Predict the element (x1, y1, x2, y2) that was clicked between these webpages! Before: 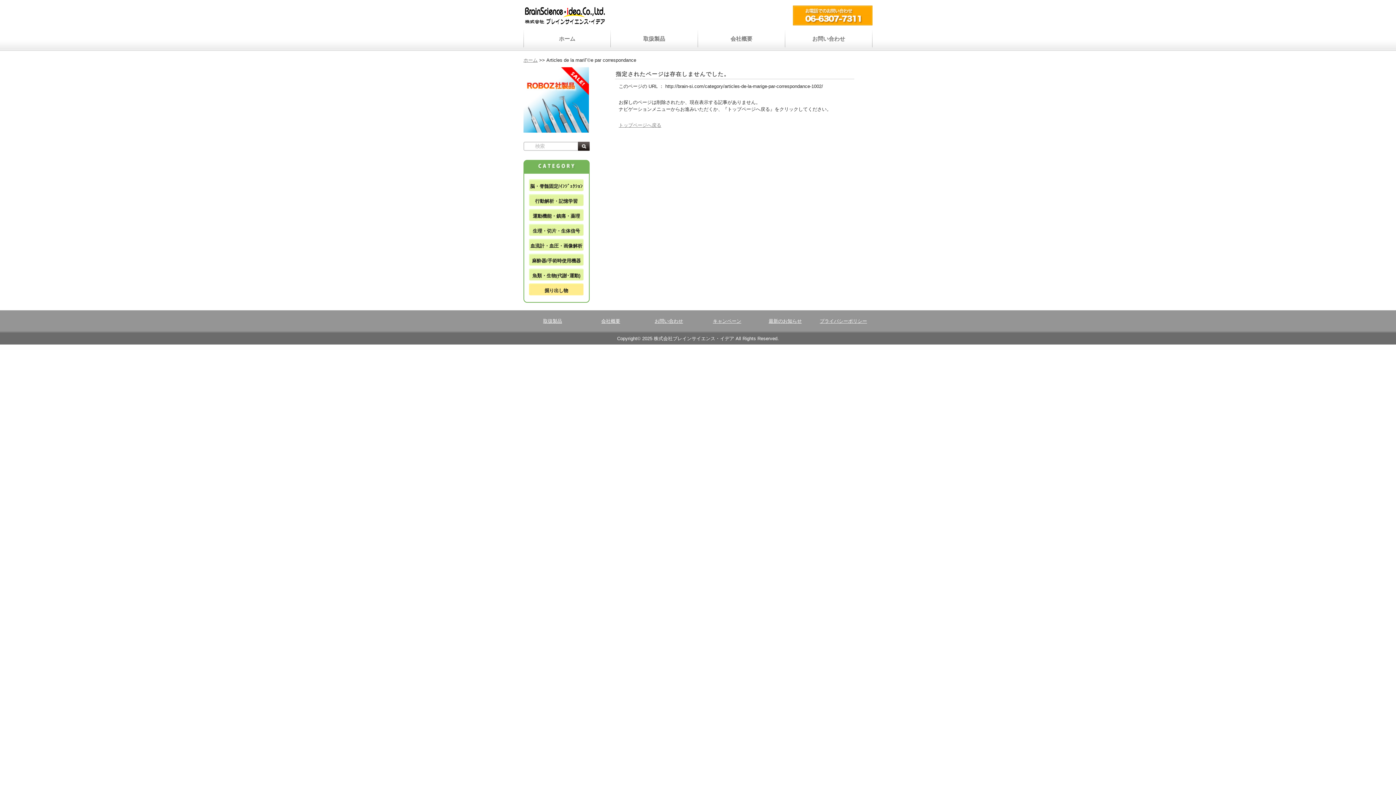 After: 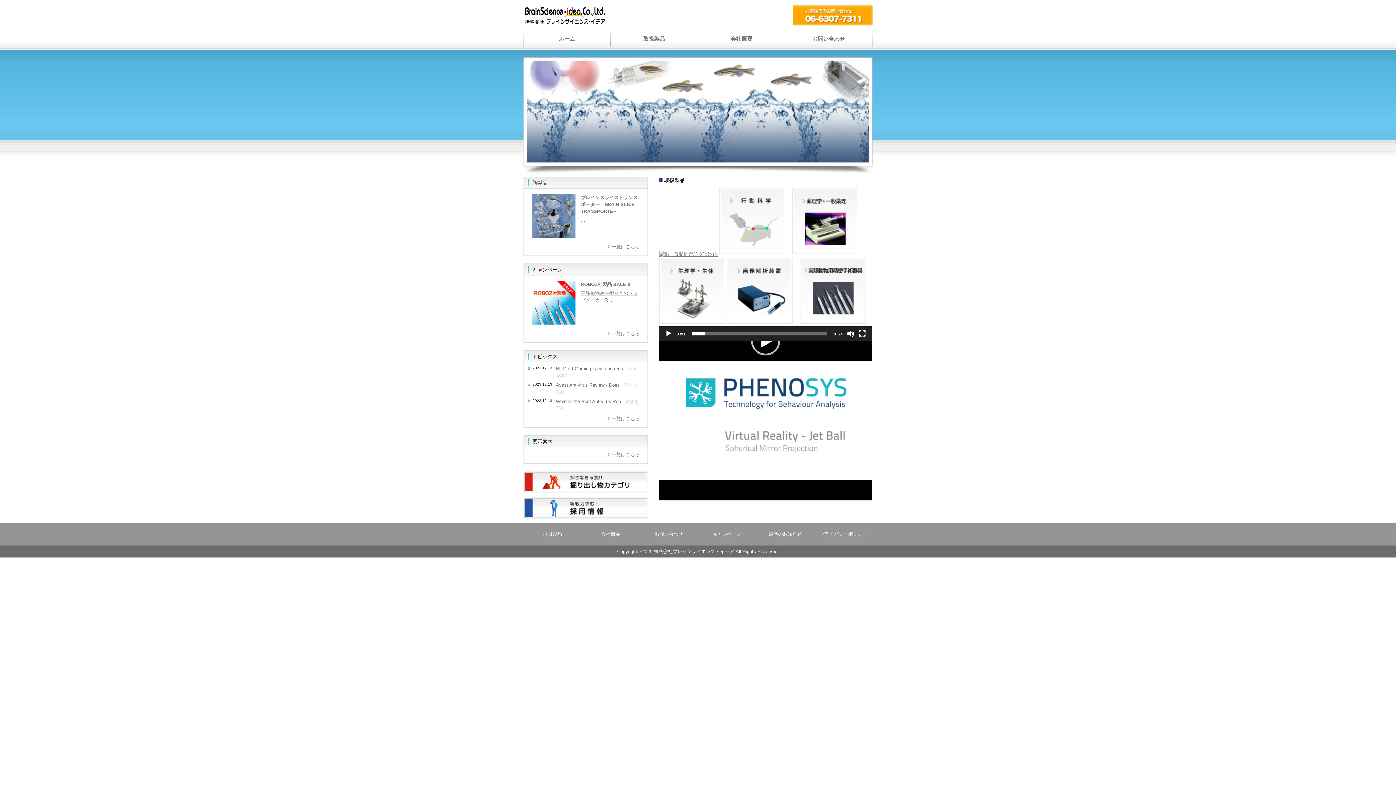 Action: bbox: (523, 57, 537, 62) label: ホーム